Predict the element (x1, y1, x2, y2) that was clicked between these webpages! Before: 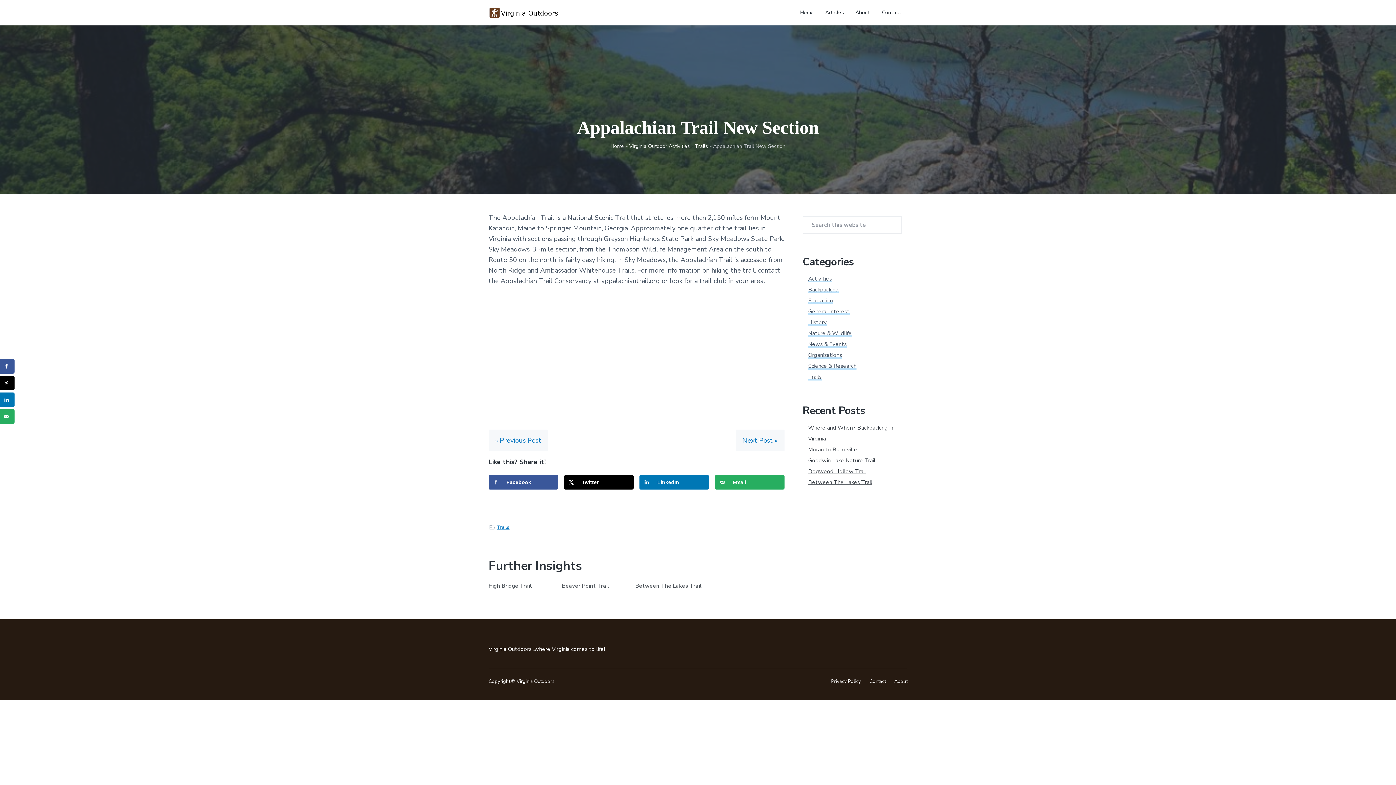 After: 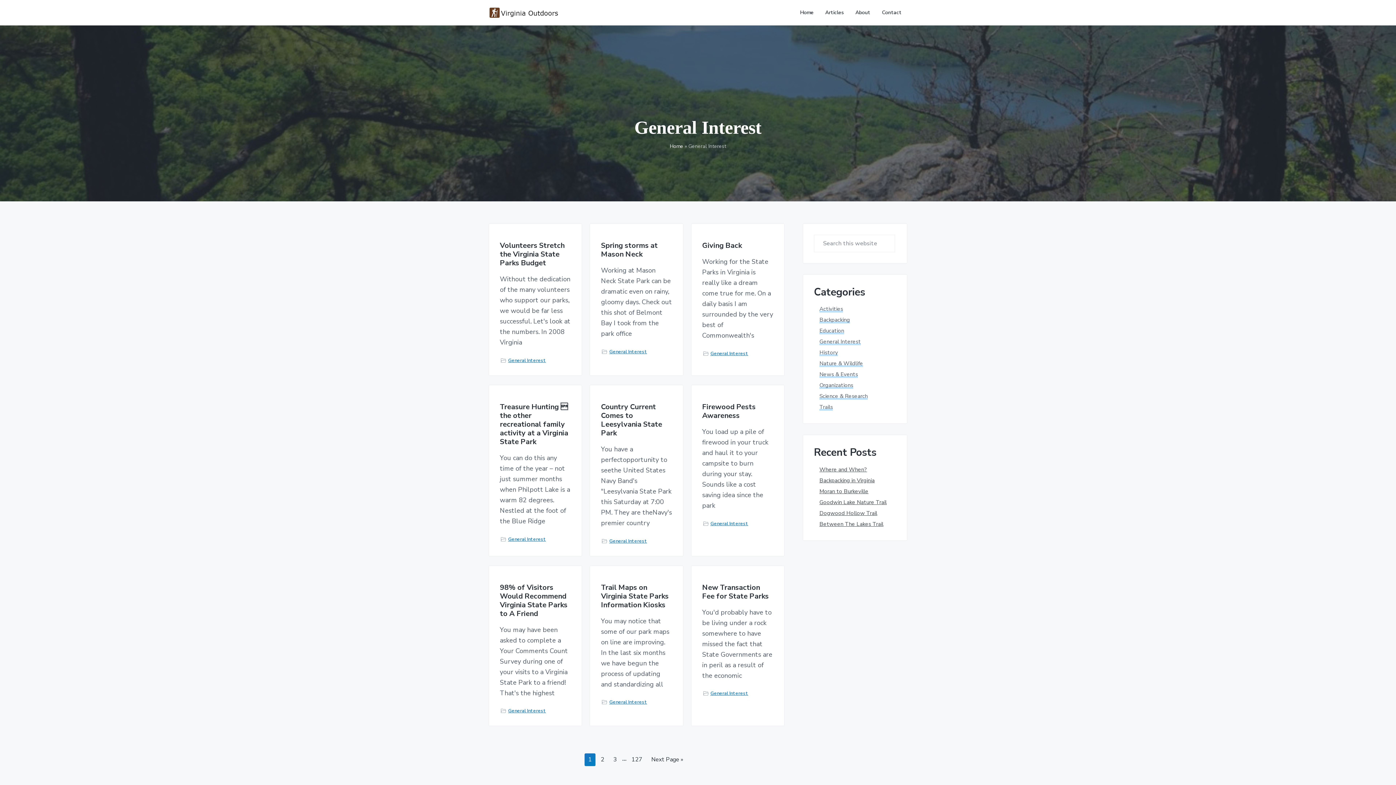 Action: label: General Interest bbox: (808, 308, 849, 315)